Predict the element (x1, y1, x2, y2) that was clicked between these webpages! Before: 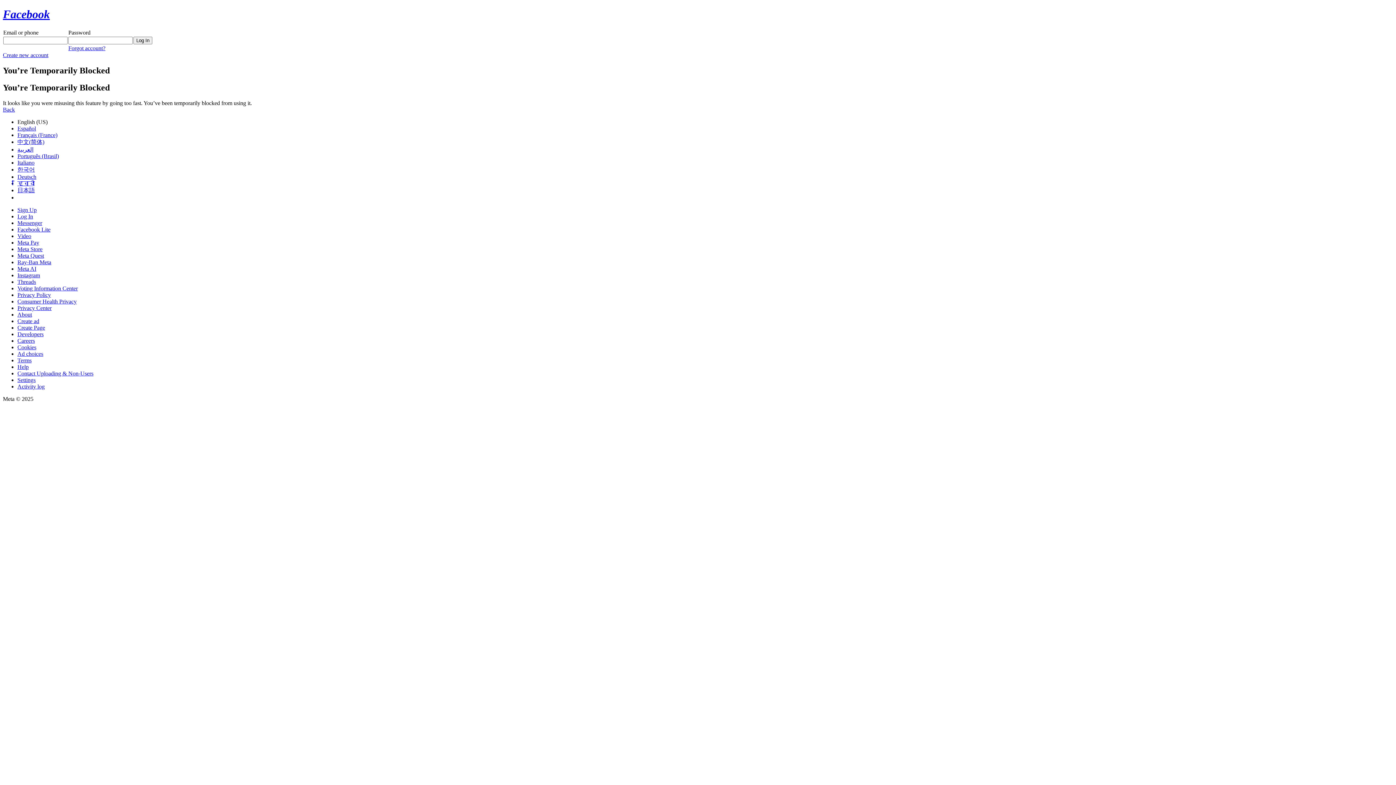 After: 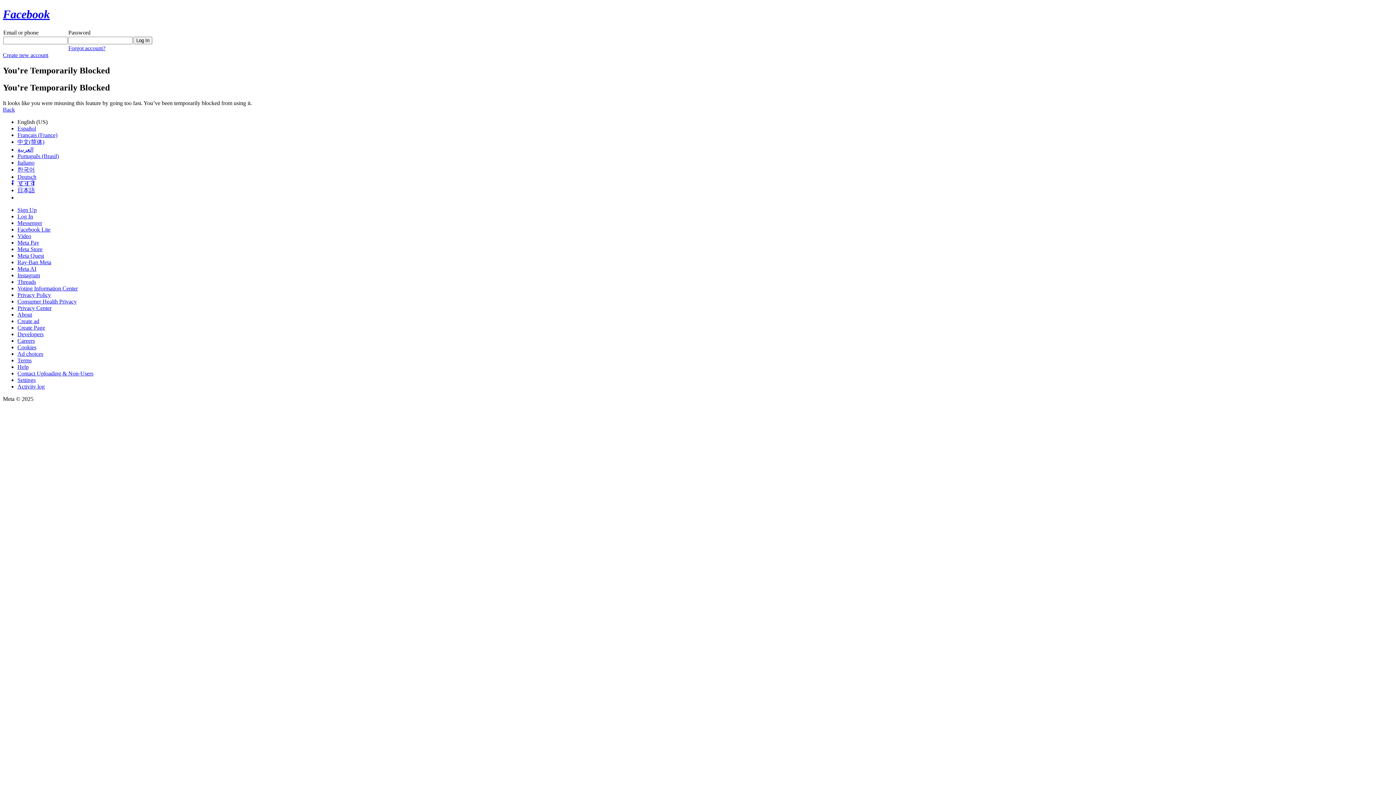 Action: label: Meta Pay bbox: (17, 239, 39, 245)